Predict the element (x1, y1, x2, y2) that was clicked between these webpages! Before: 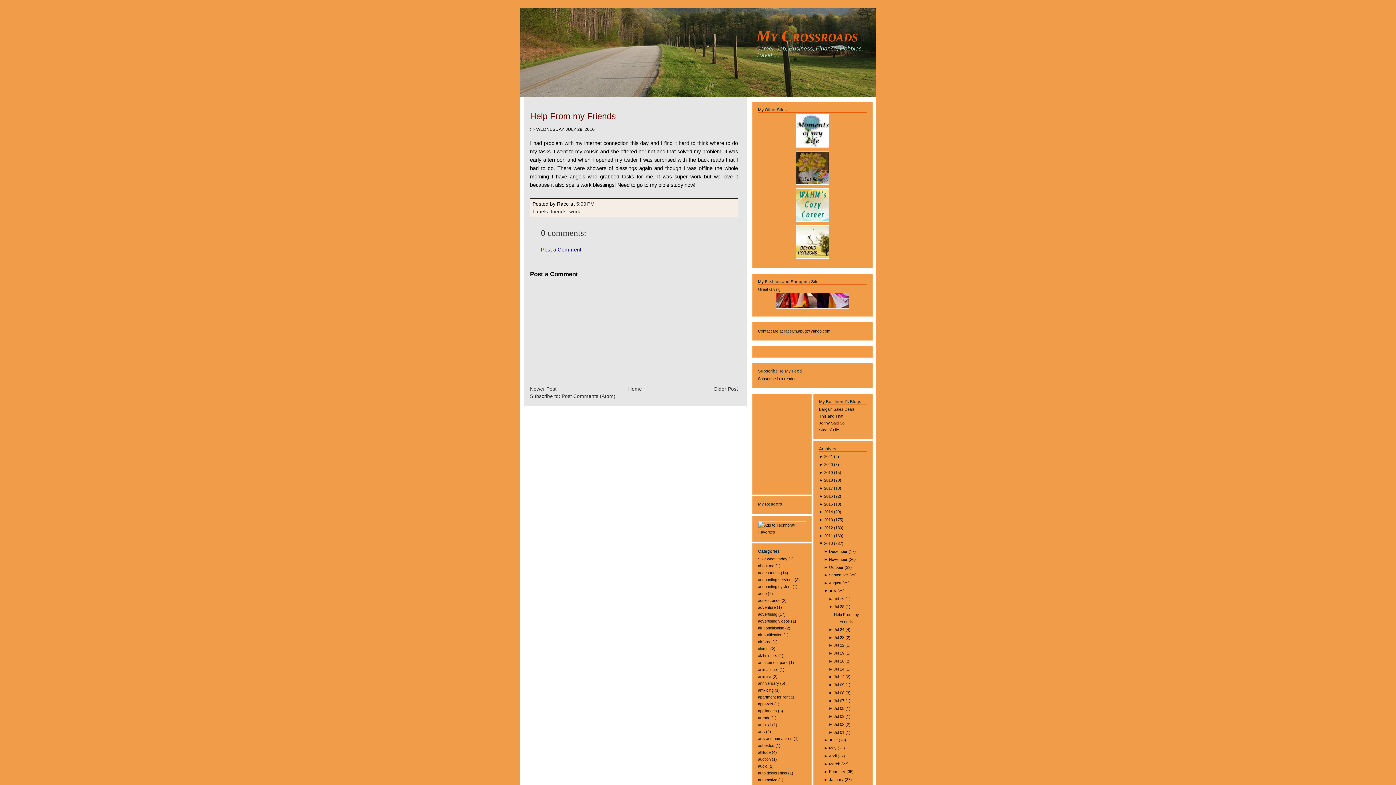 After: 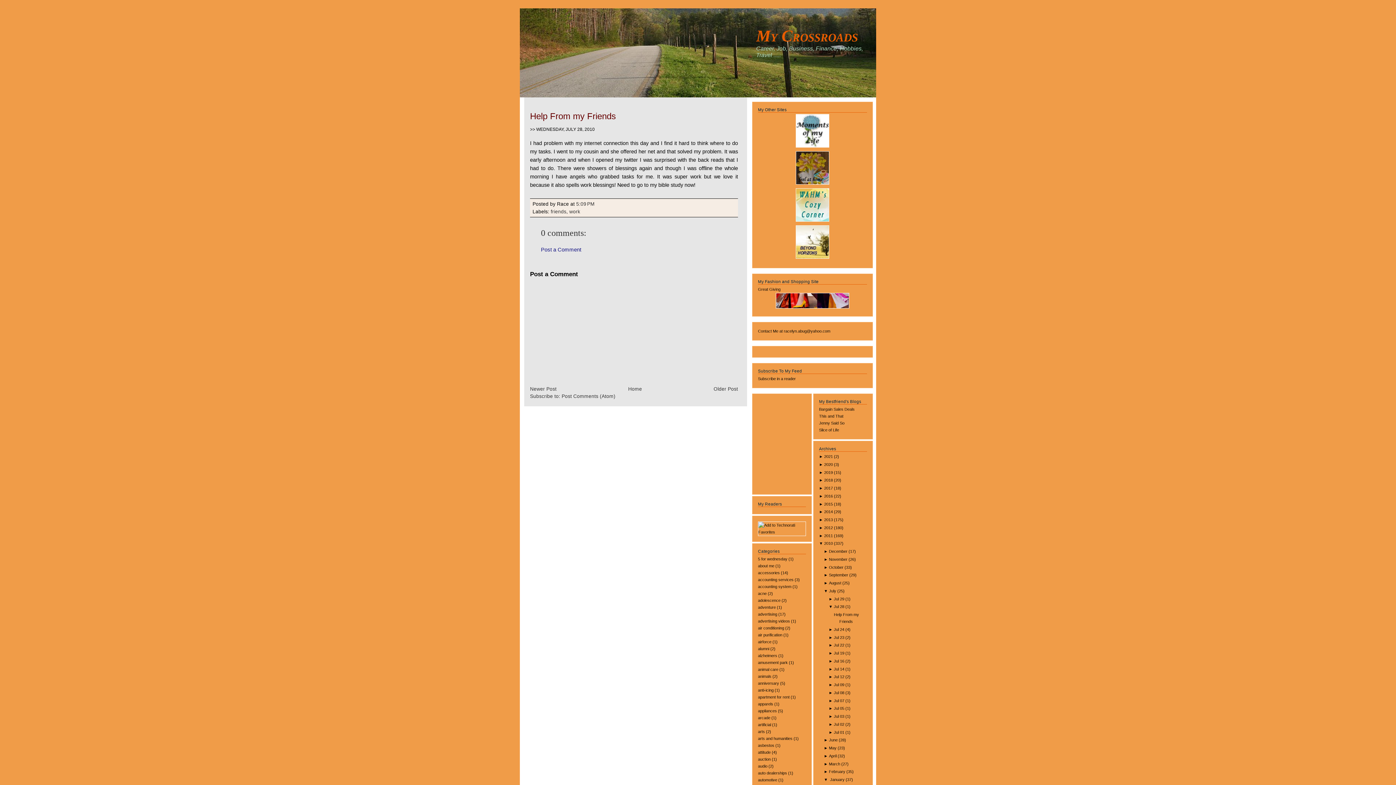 Action: bbox: (824, 777, 829, 782) label: ► 